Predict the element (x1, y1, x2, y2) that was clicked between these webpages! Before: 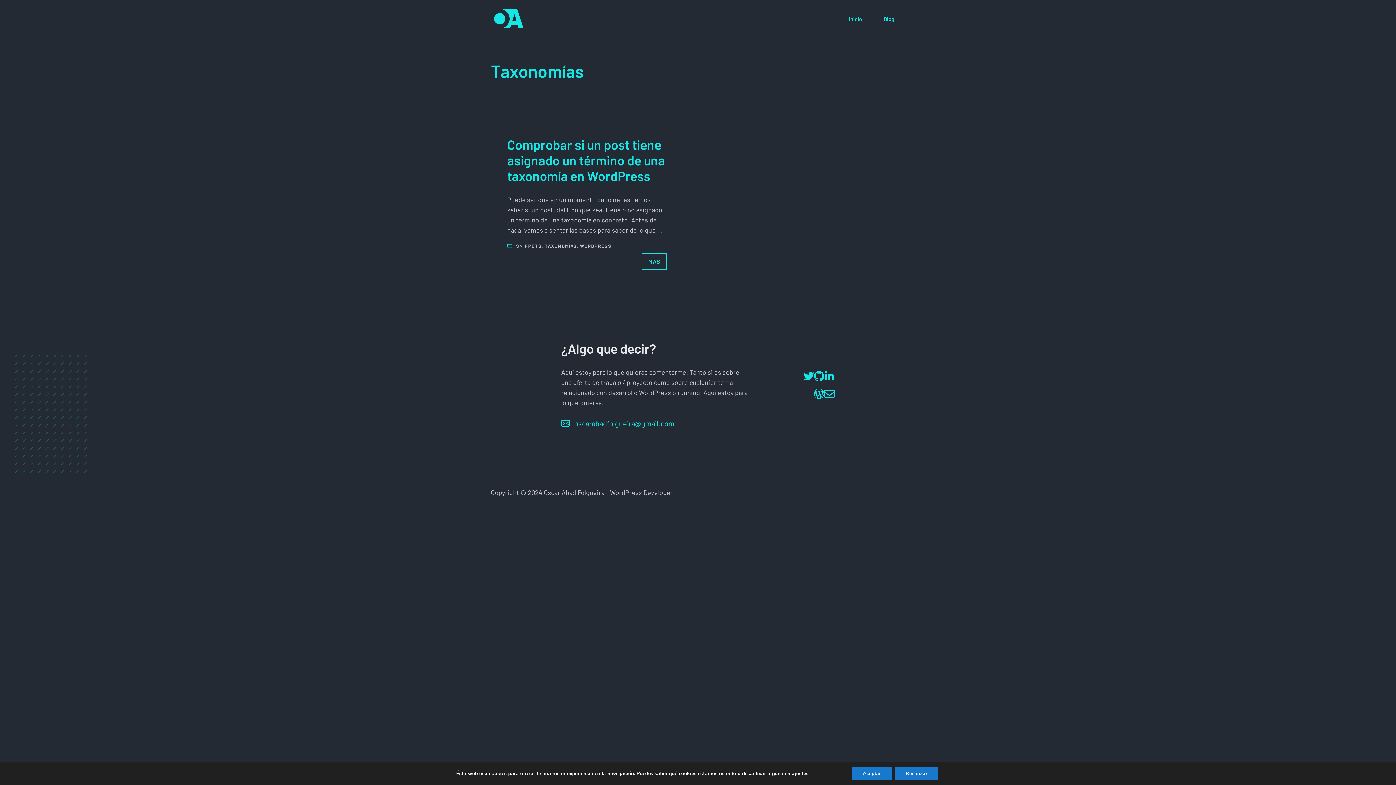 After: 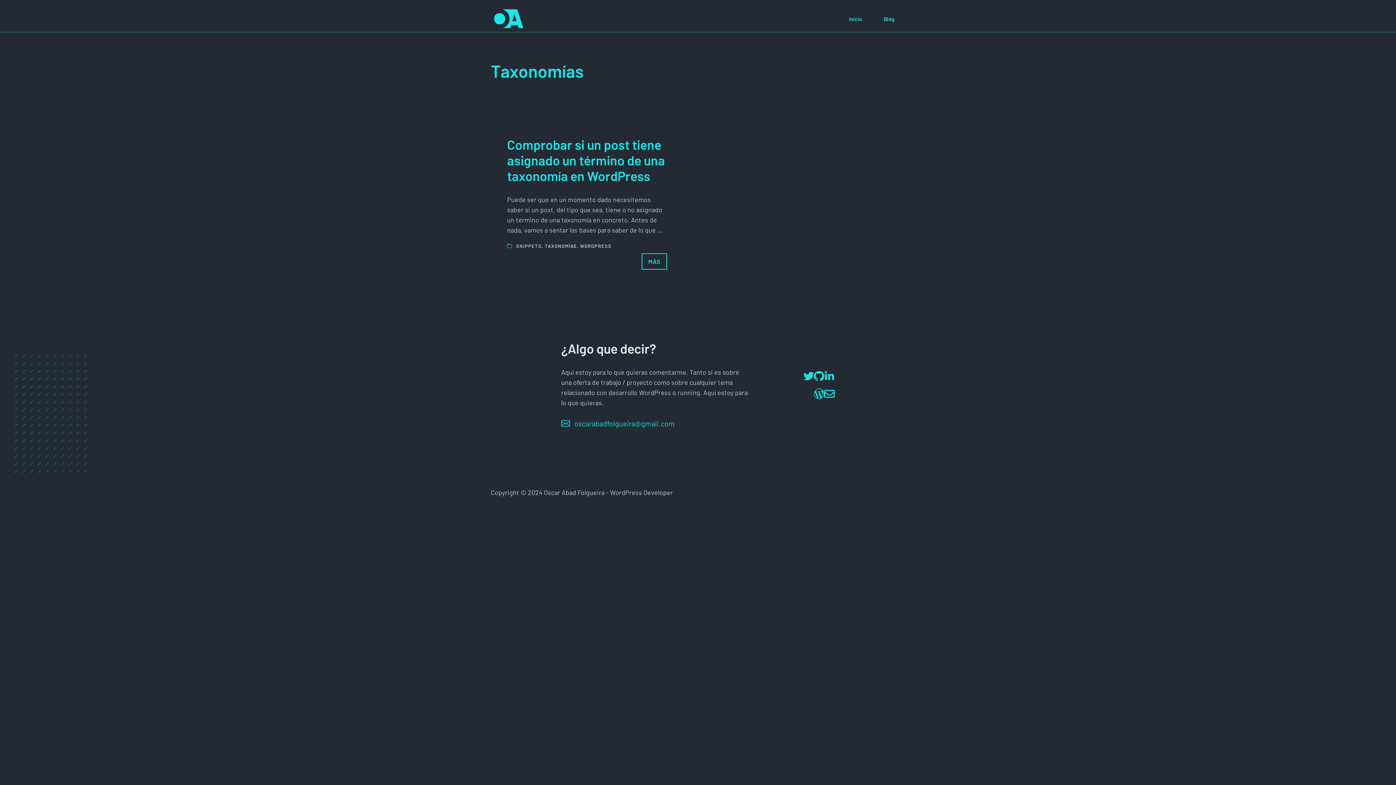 Action: label: Rechazar bbox: (894, 767, 938, 780)